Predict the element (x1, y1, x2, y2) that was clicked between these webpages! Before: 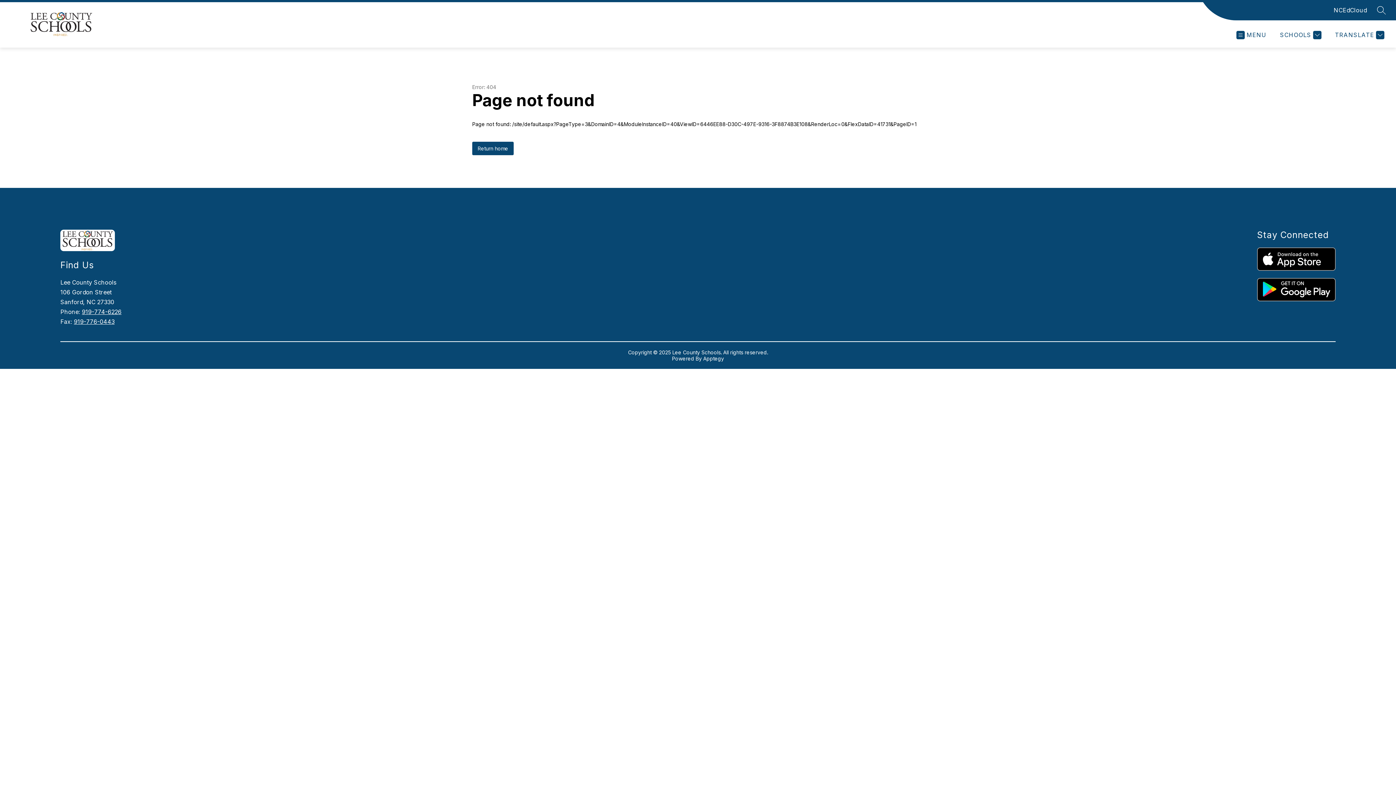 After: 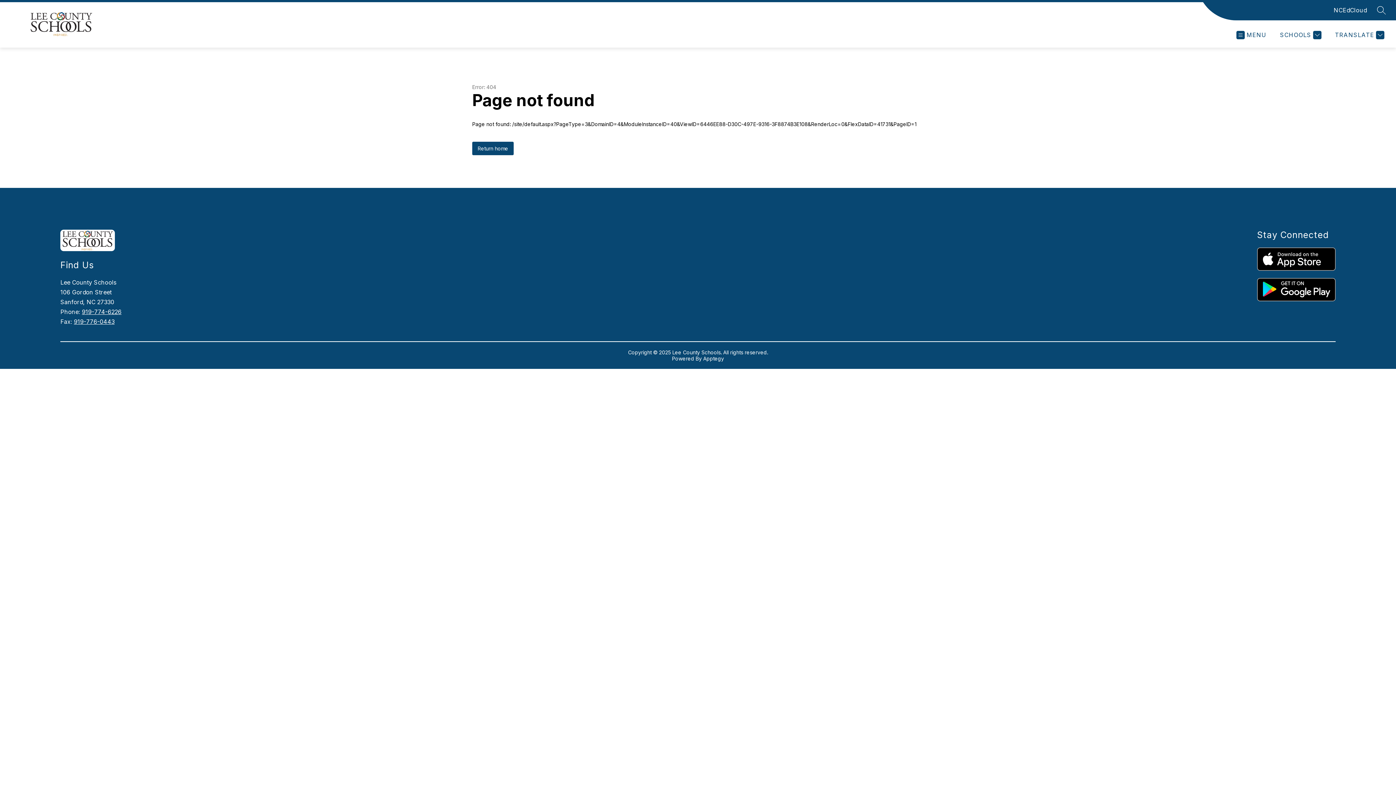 Action: bbox: (1257, 278, 1335, 301)